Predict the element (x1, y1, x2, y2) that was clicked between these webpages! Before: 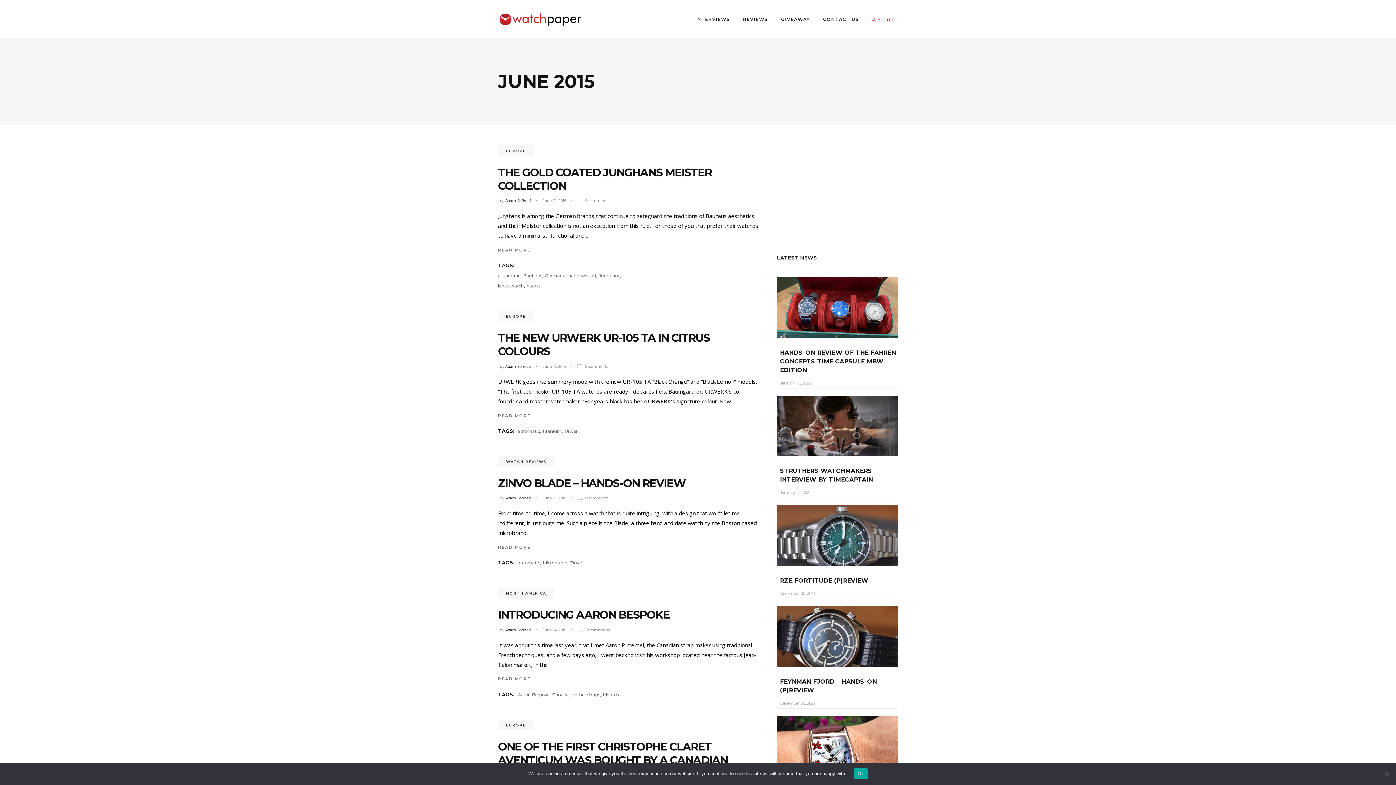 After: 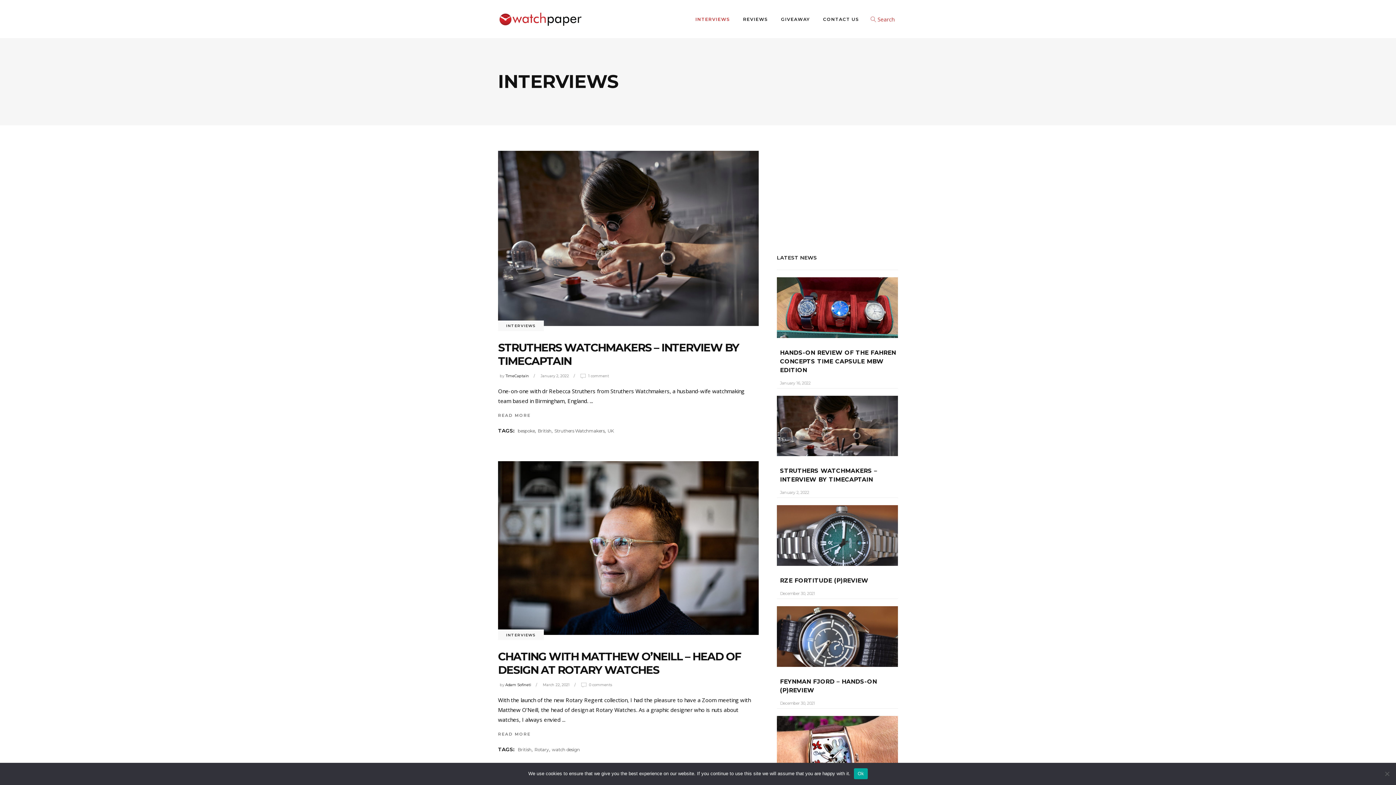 Action: bbox: (689, 0, 736, 38) label: INTERVIEWS